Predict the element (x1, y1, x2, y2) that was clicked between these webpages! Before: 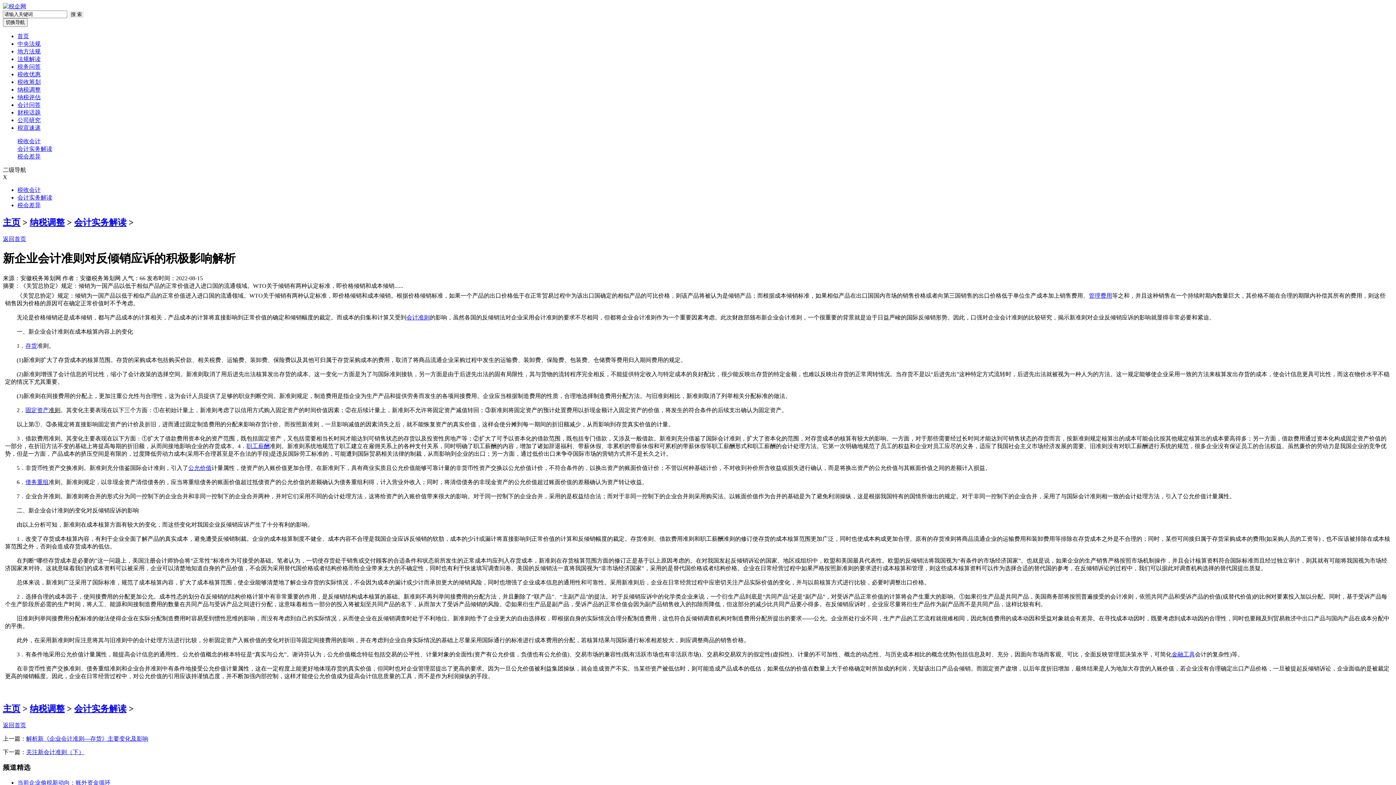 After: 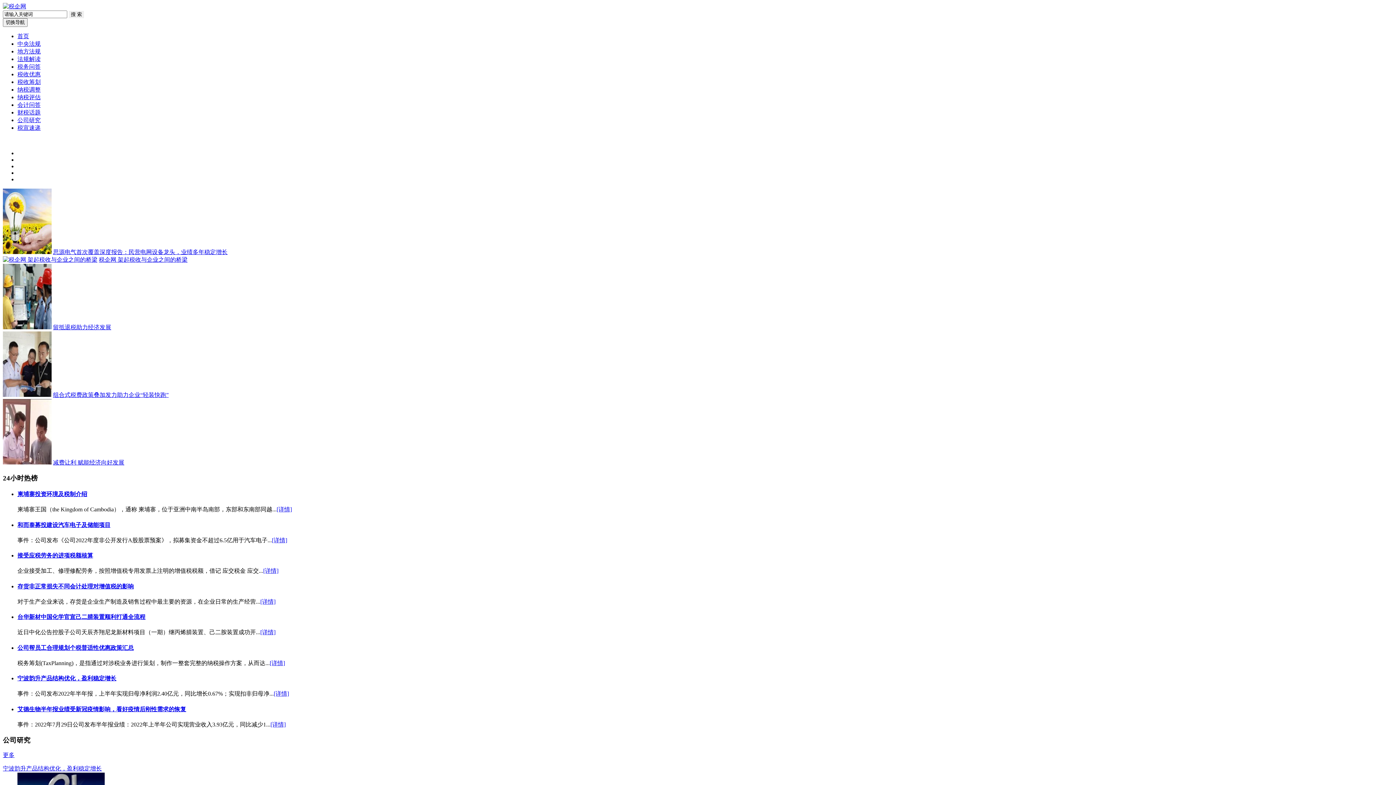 Action: label: 主页 bbox: (2, 217, 20, 227)